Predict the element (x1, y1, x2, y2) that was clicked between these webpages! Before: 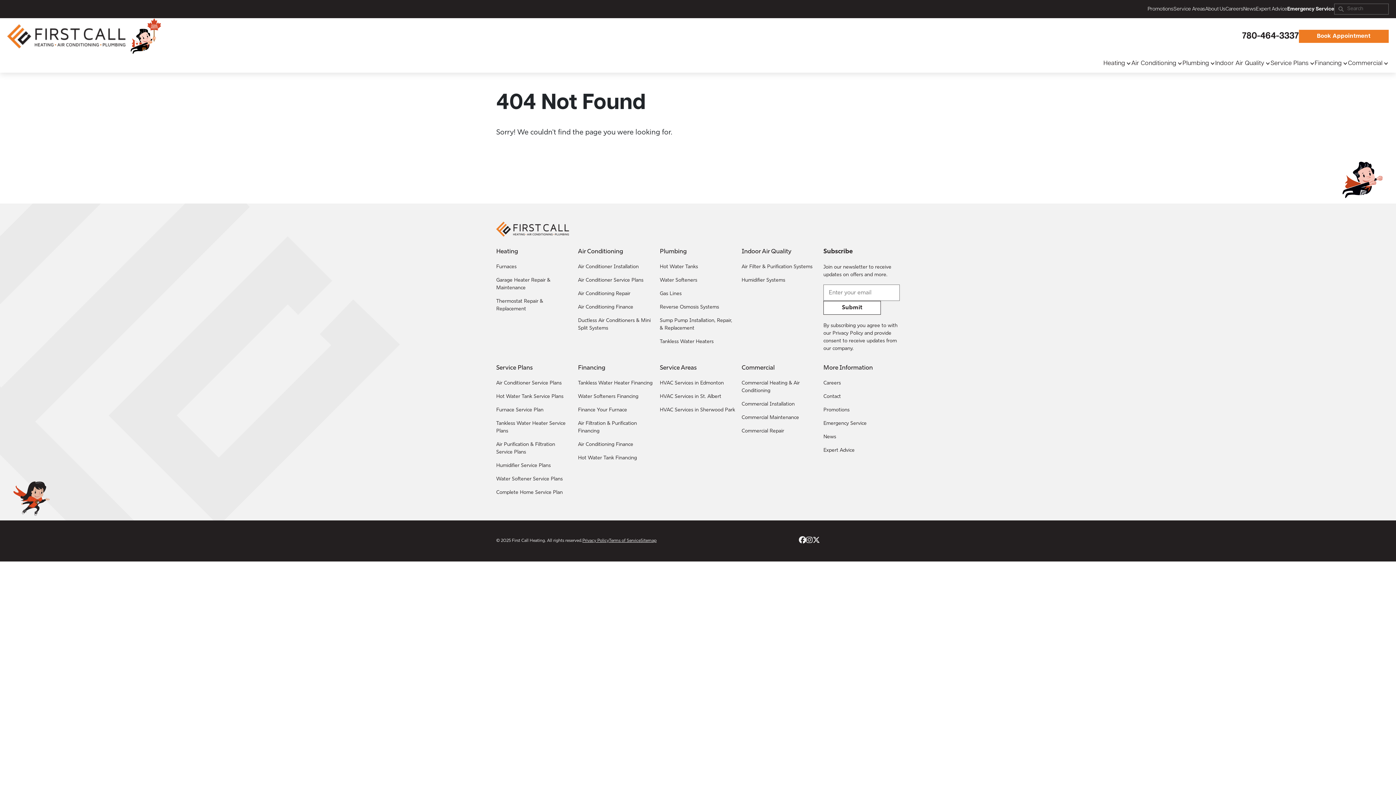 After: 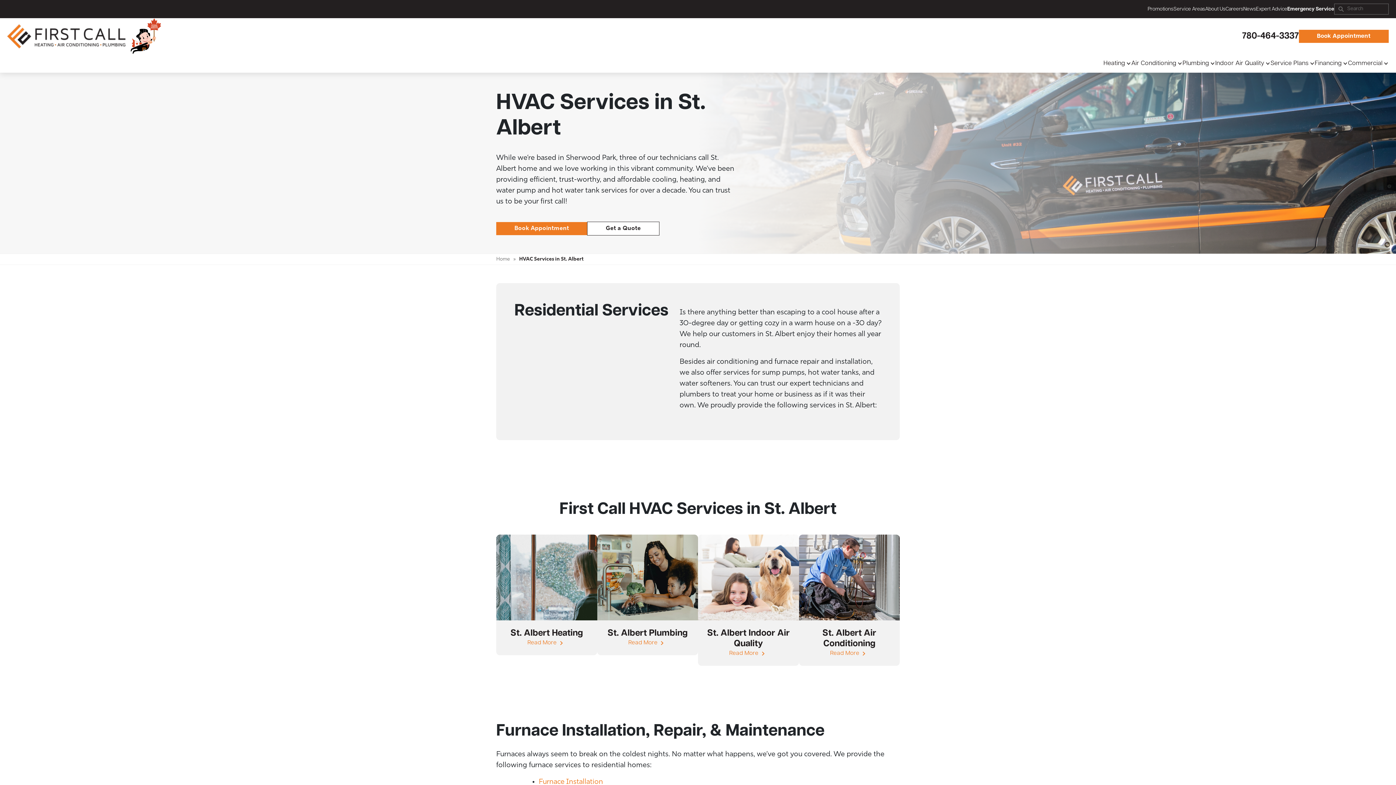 Action: bbox: (660, 393, 736, 400) label: HVAC Services in St. Albert